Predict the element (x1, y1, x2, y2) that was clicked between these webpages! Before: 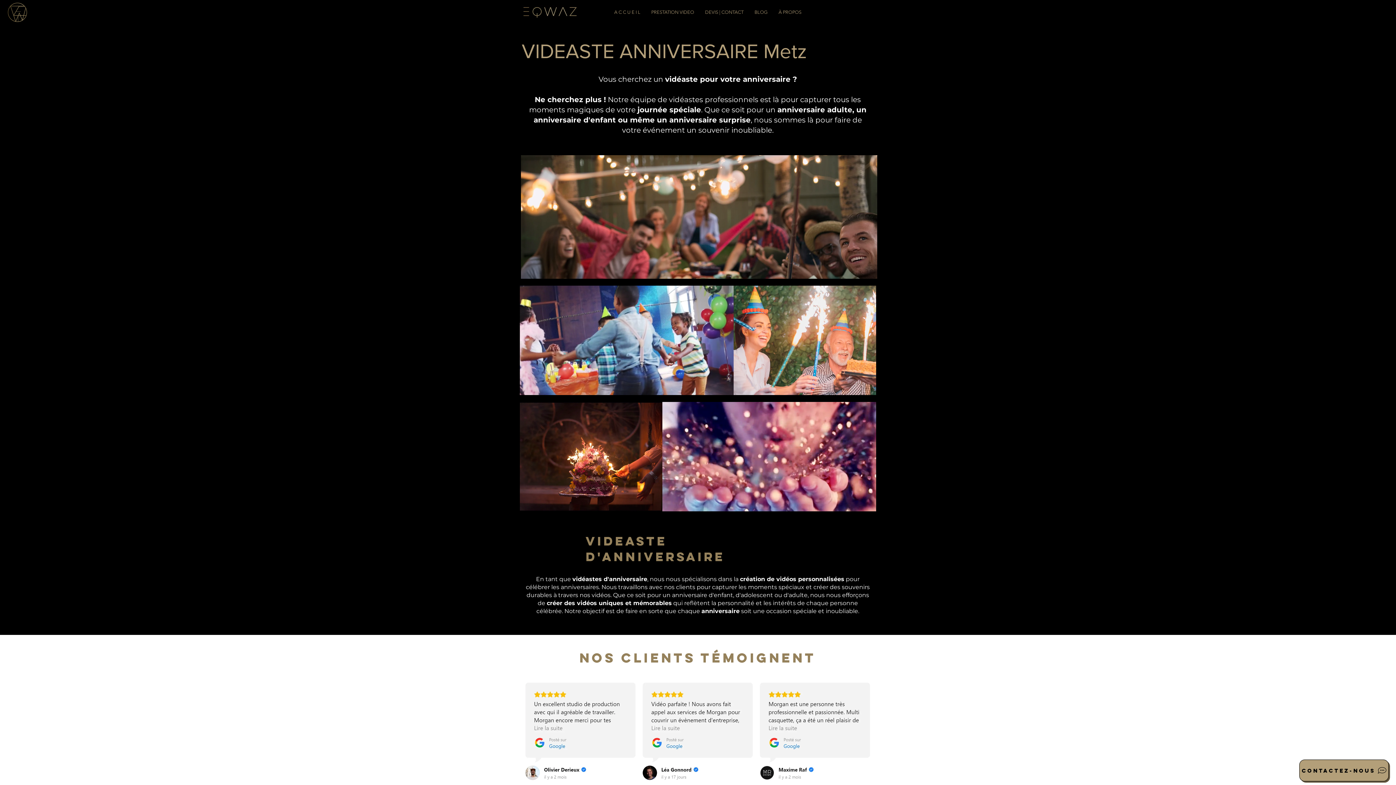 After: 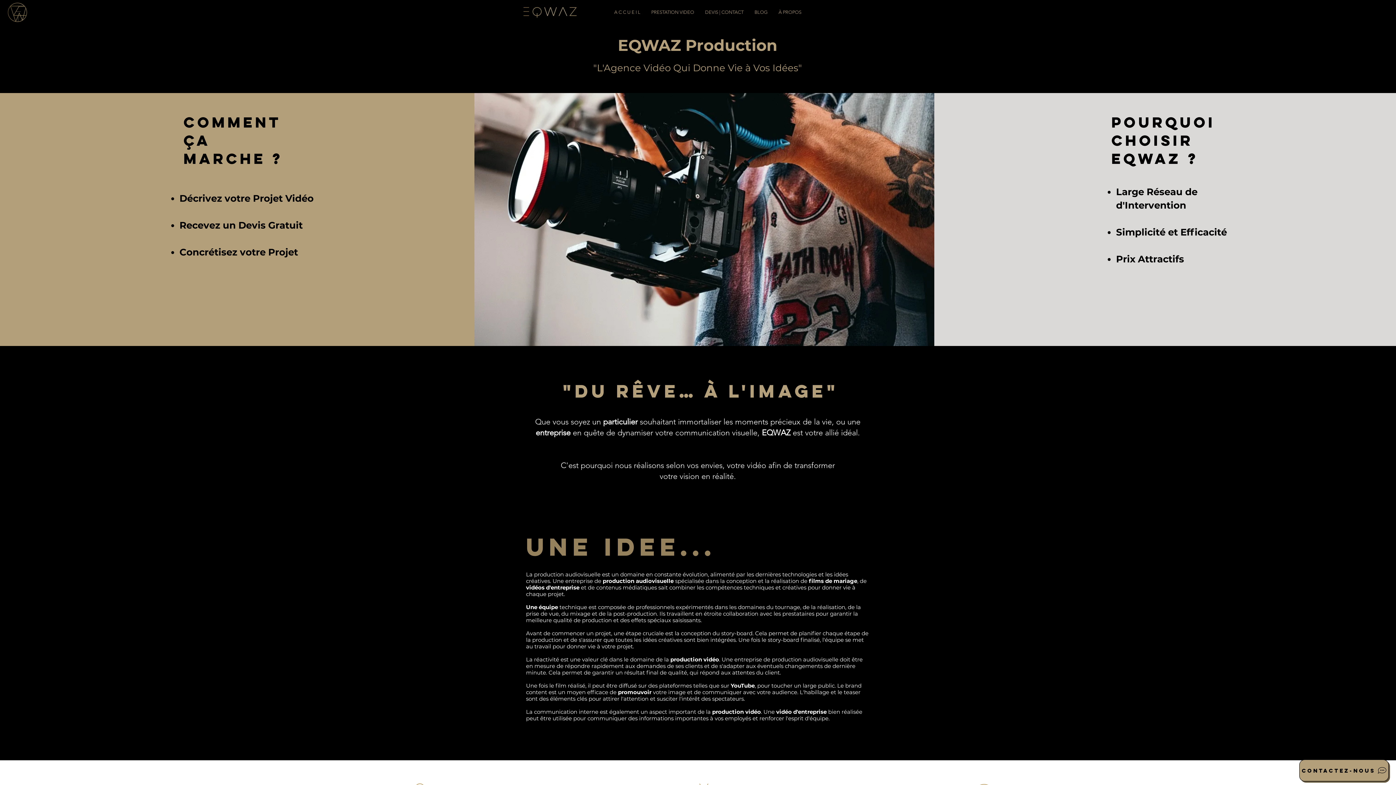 Action: bbox: (7, 1, 27, 23)